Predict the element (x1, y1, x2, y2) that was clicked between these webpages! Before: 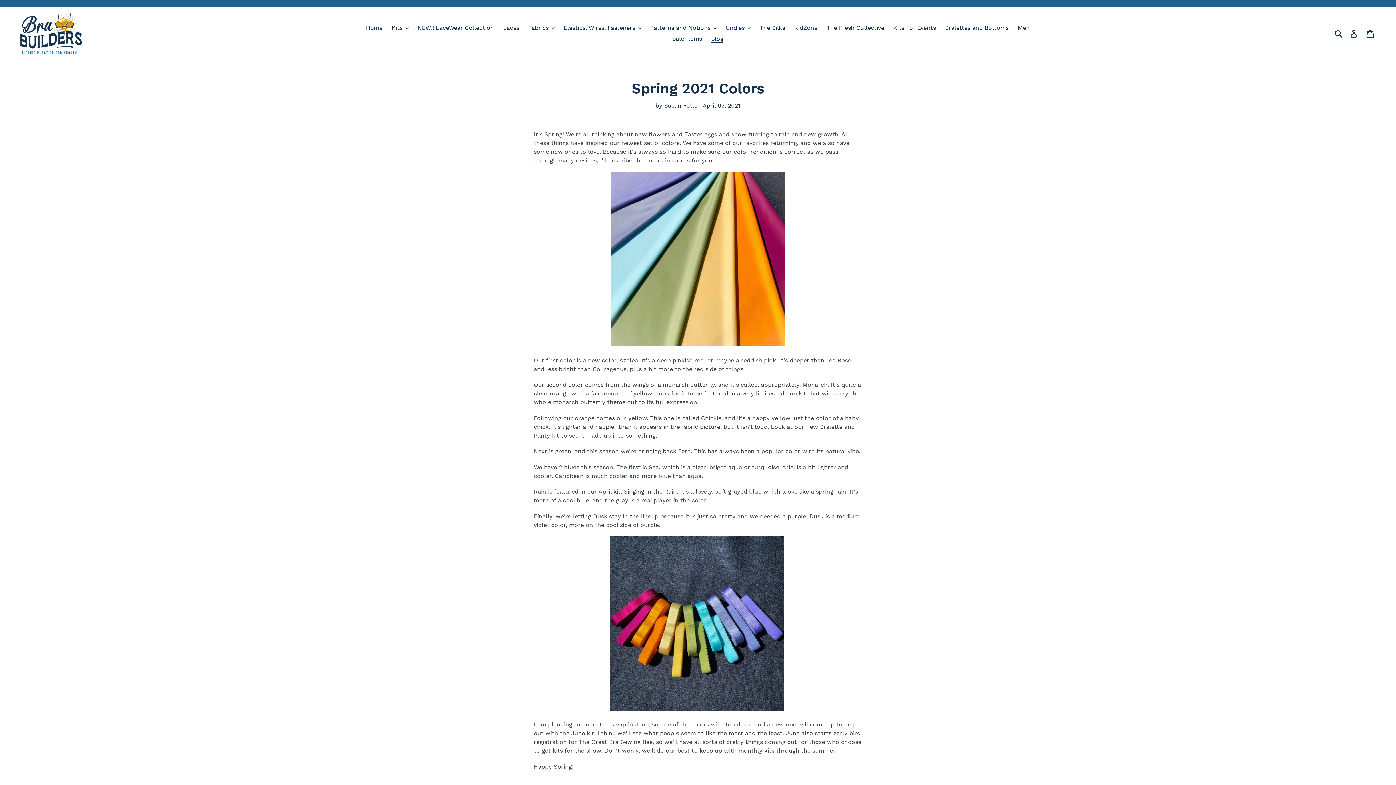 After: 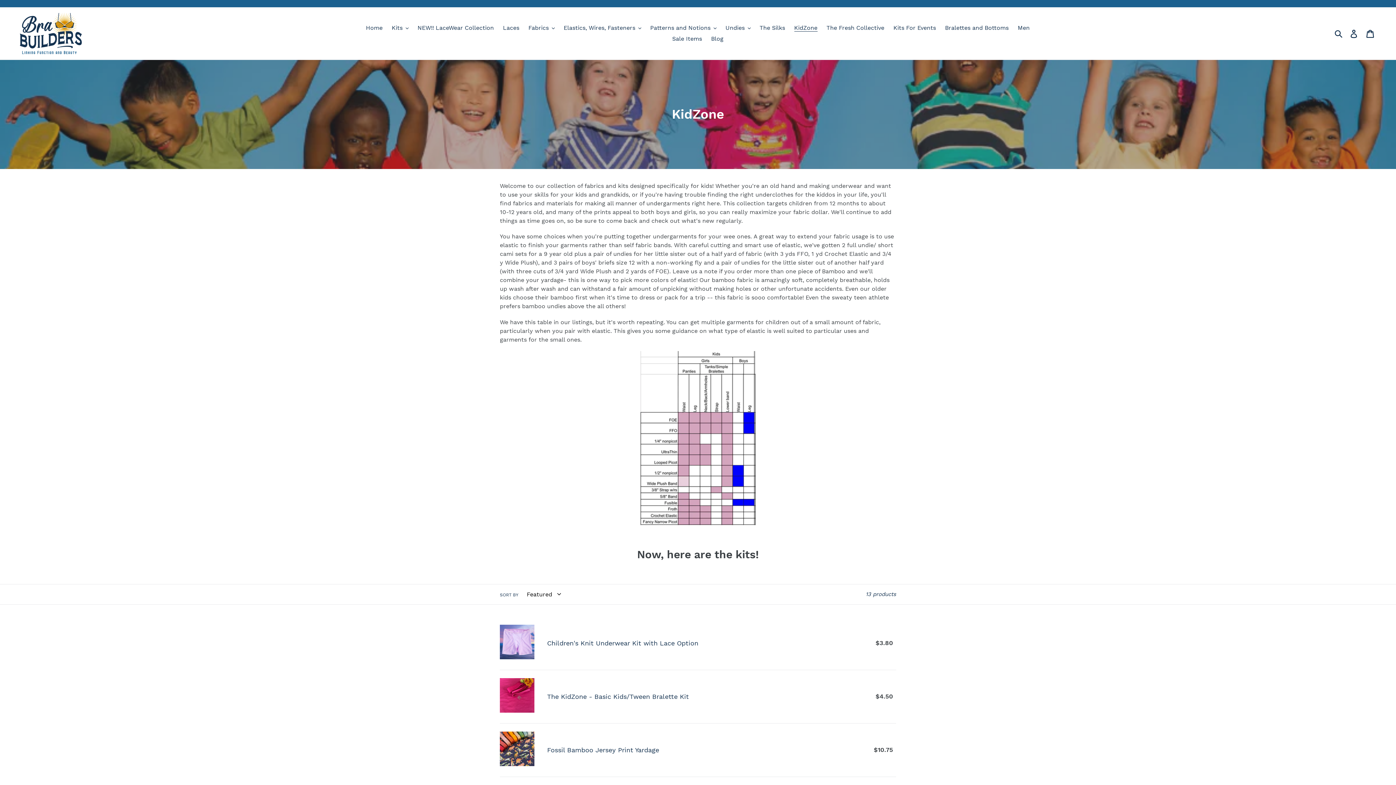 Action: bbox: (790, 22, 821, 33) label: KidZone